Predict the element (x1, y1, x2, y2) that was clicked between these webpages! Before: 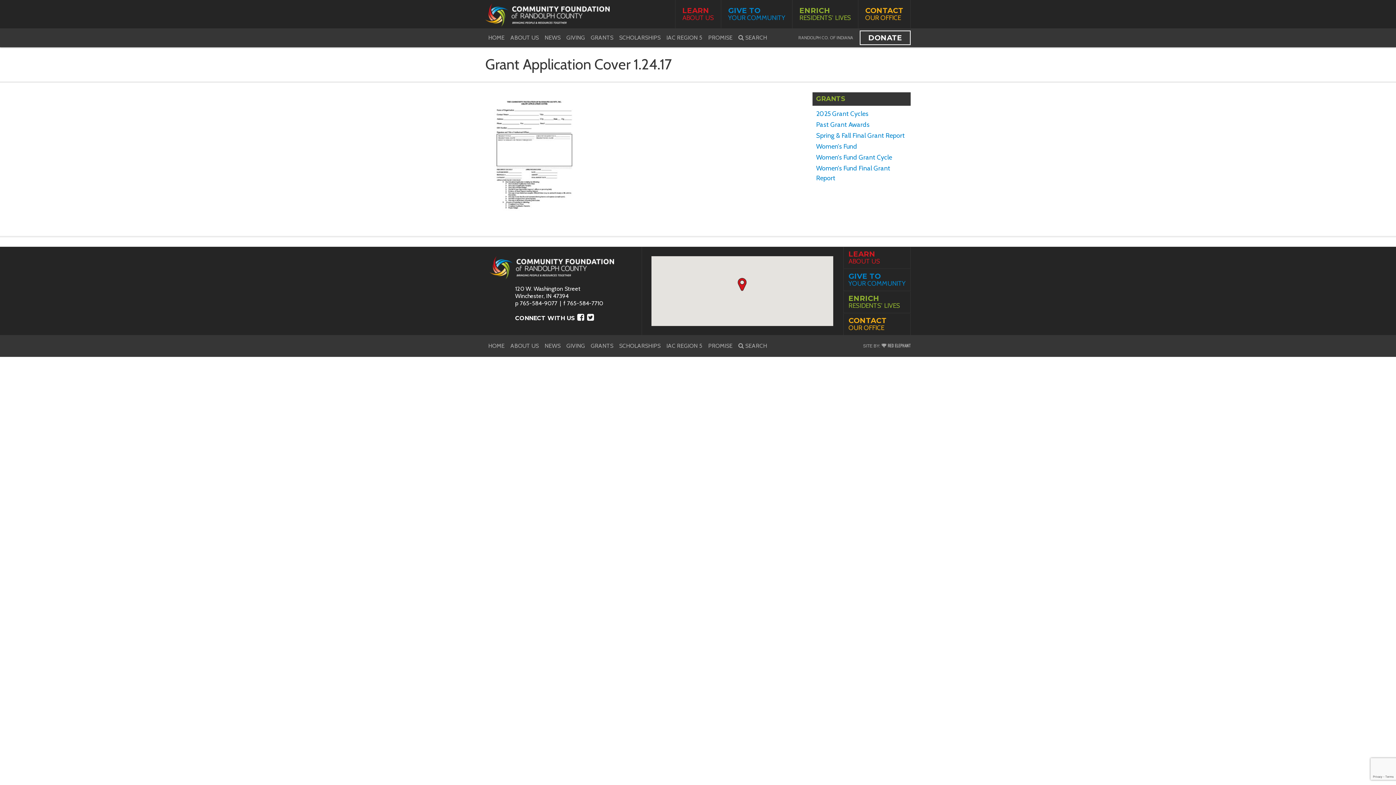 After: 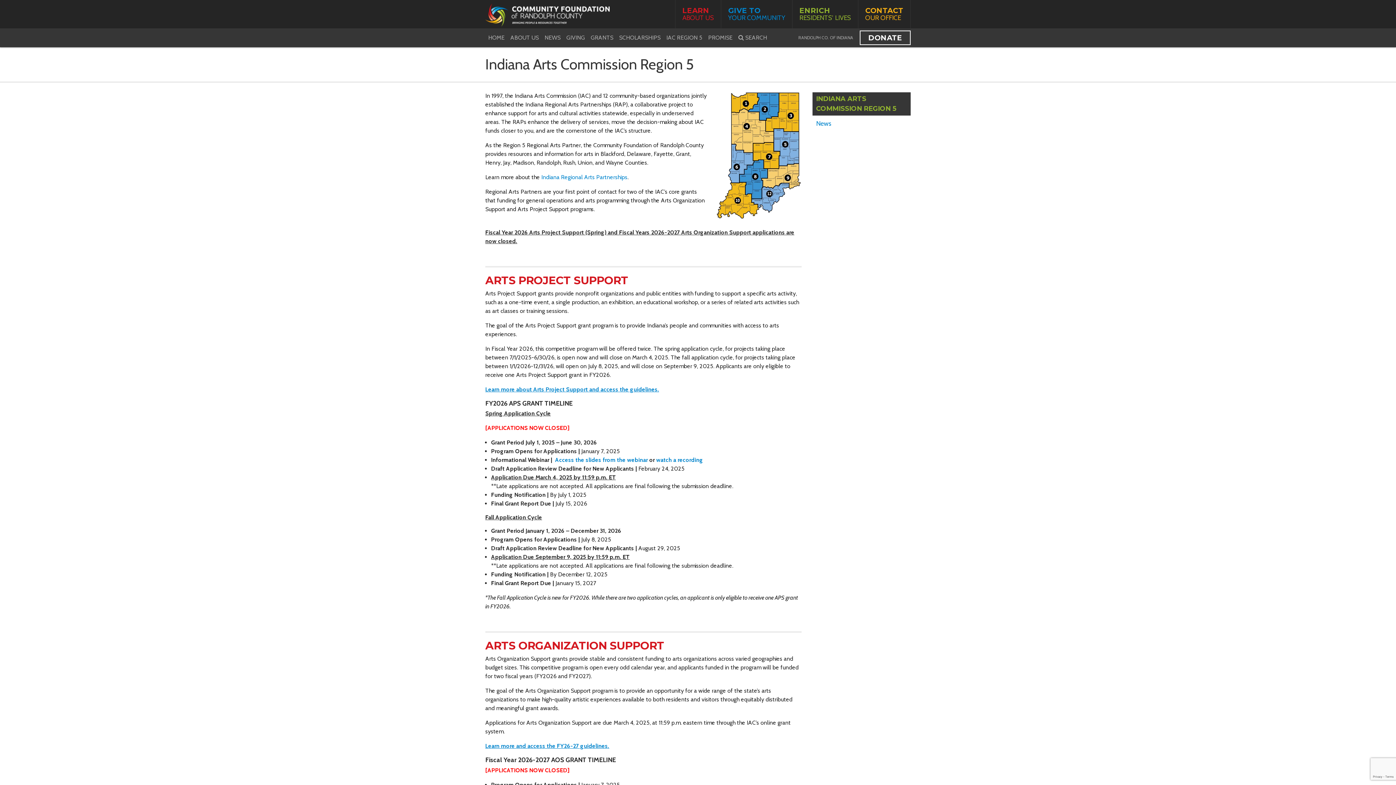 Action: bbox: (663, 339, 705, 352) label: IAC REGION 5